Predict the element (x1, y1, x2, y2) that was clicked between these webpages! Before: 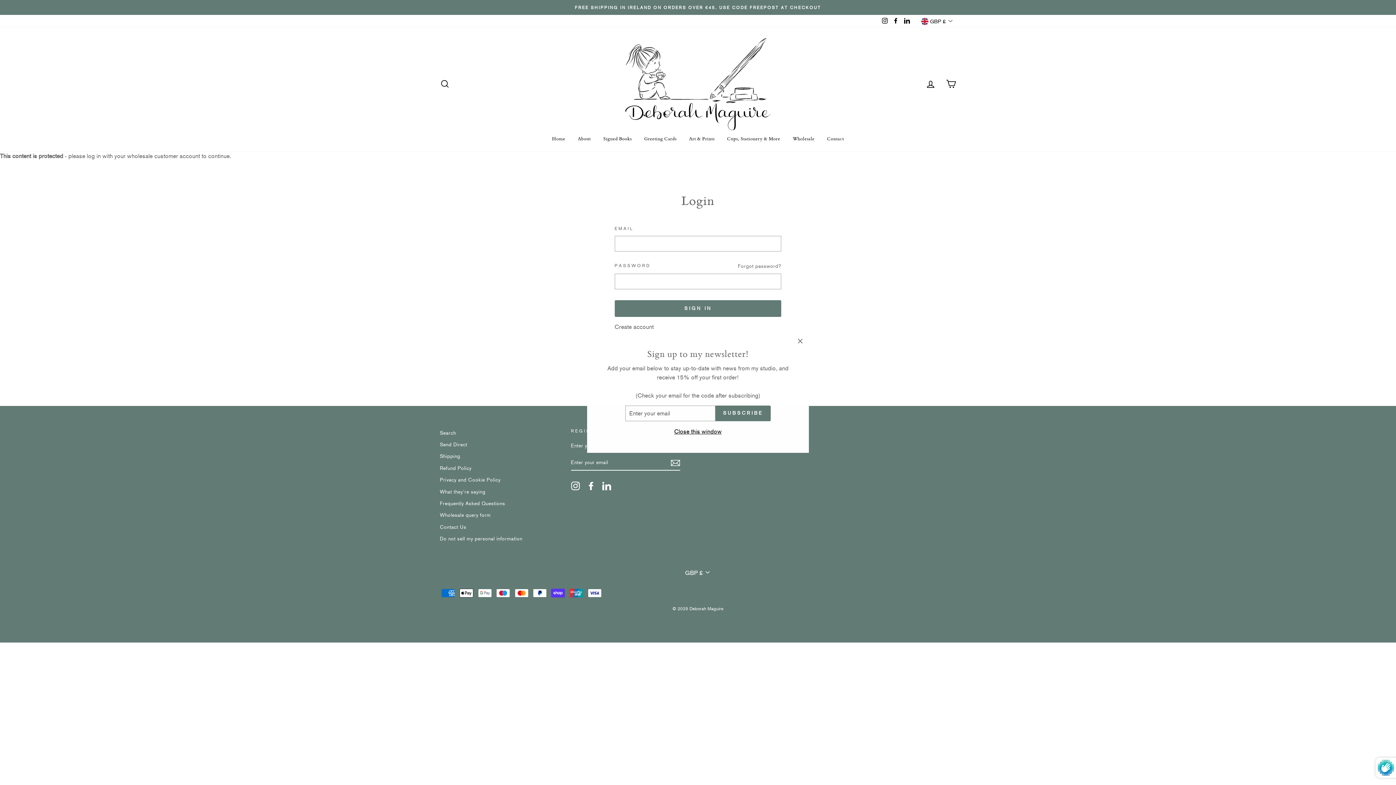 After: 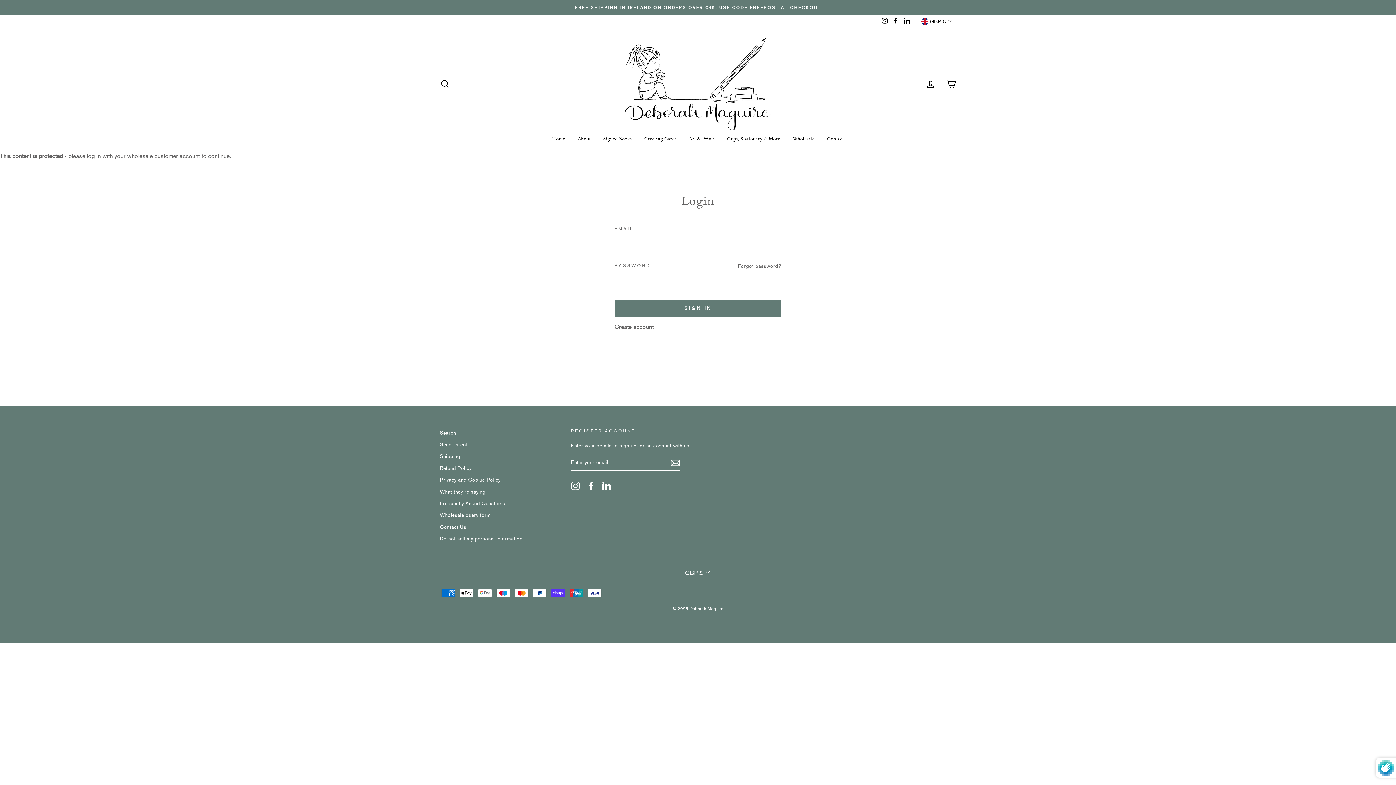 Action: label: Close this window bbox: (672, 437, 724, 447)